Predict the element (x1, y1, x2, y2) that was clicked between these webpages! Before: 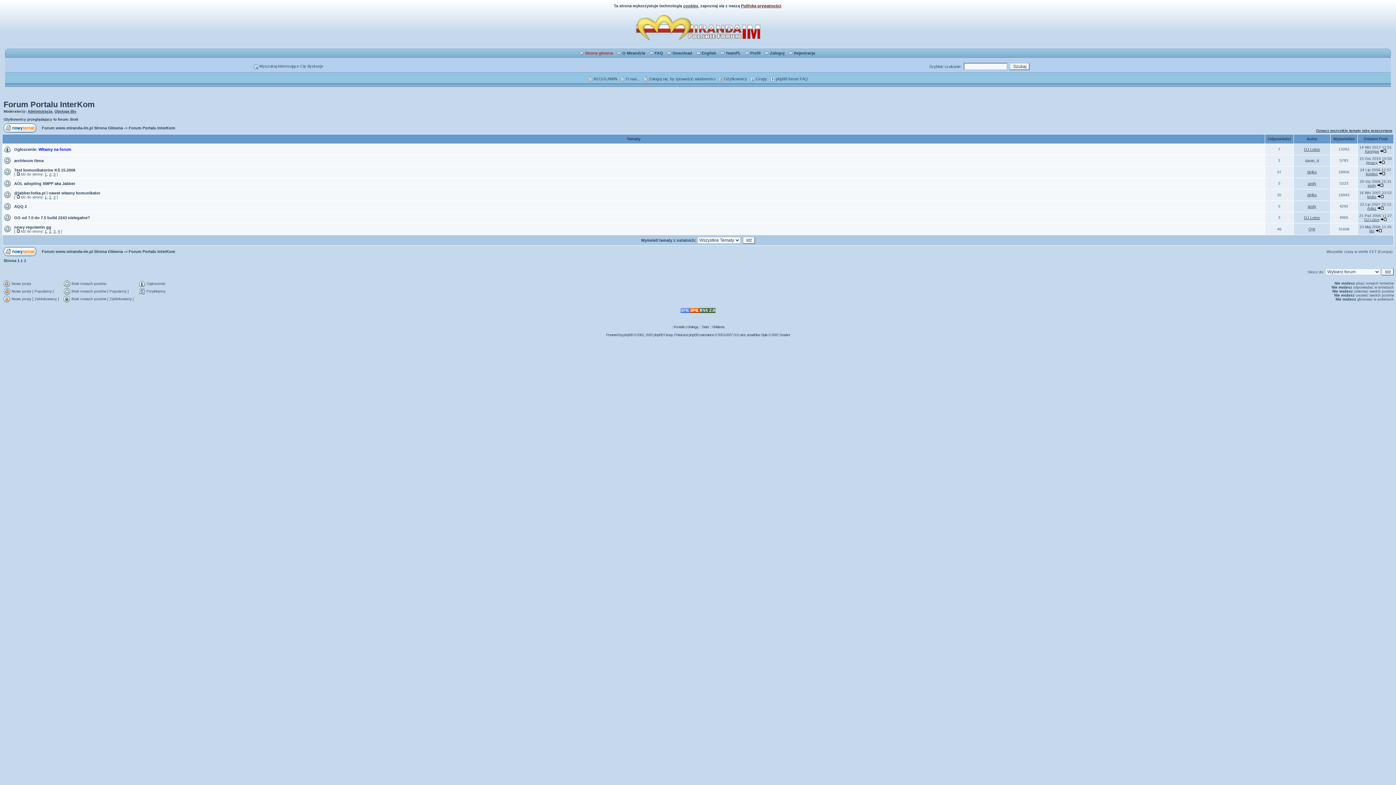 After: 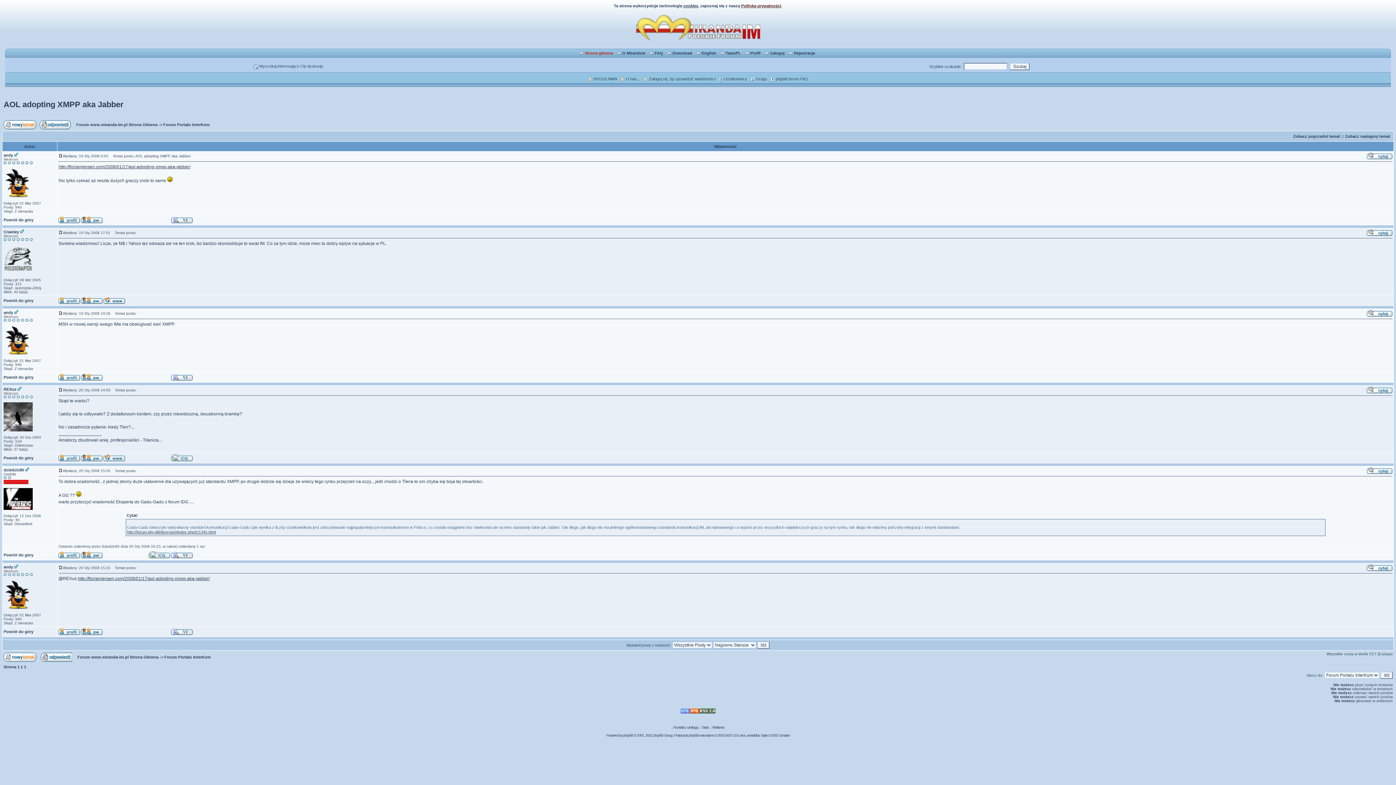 Action: bbox: (1377, 183, 1384, 187)